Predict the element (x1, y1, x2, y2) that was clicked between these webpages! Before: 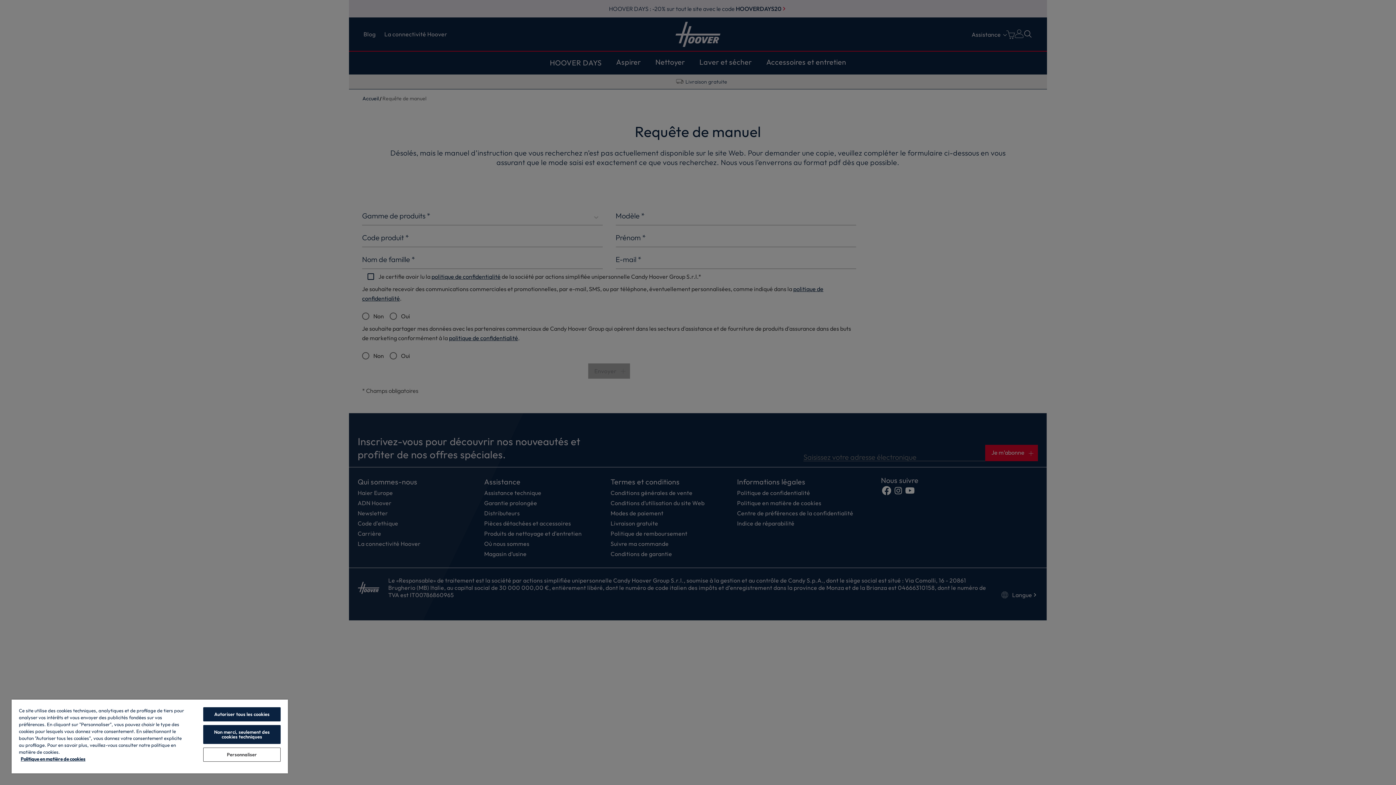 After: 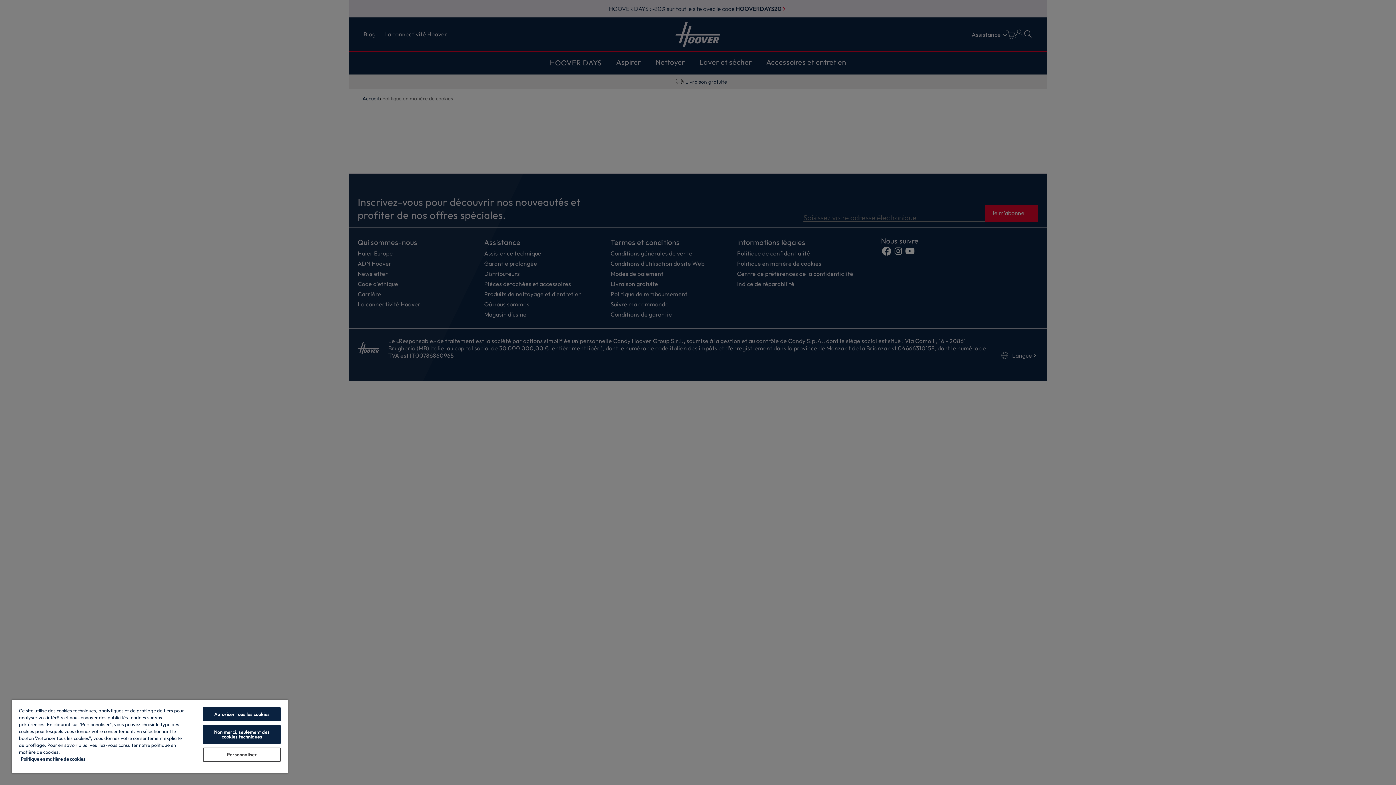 Action: bbox: (20, 756, 85, 762) label: Pour en savoir plus sur la protection de votre vie privée, s'ouvre dans un nouvel onglet